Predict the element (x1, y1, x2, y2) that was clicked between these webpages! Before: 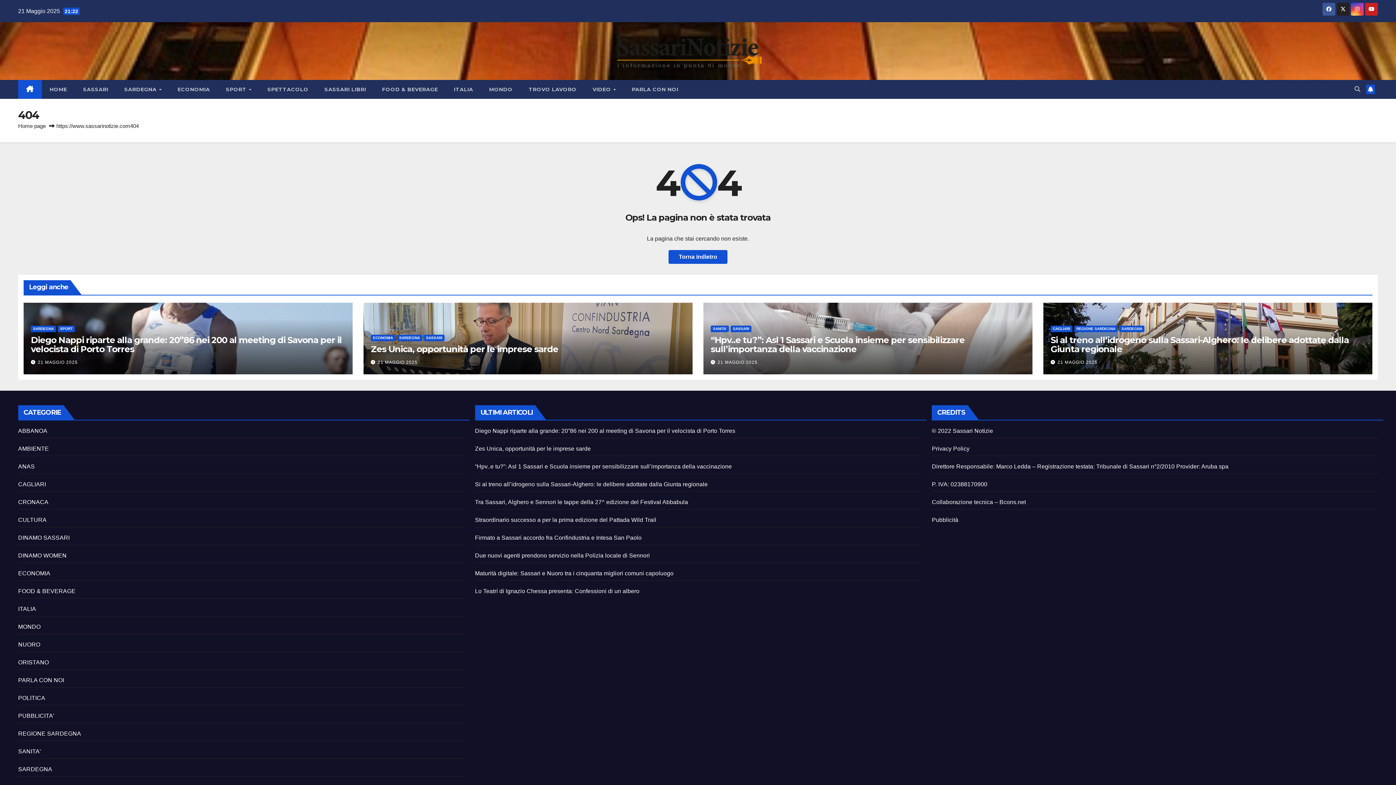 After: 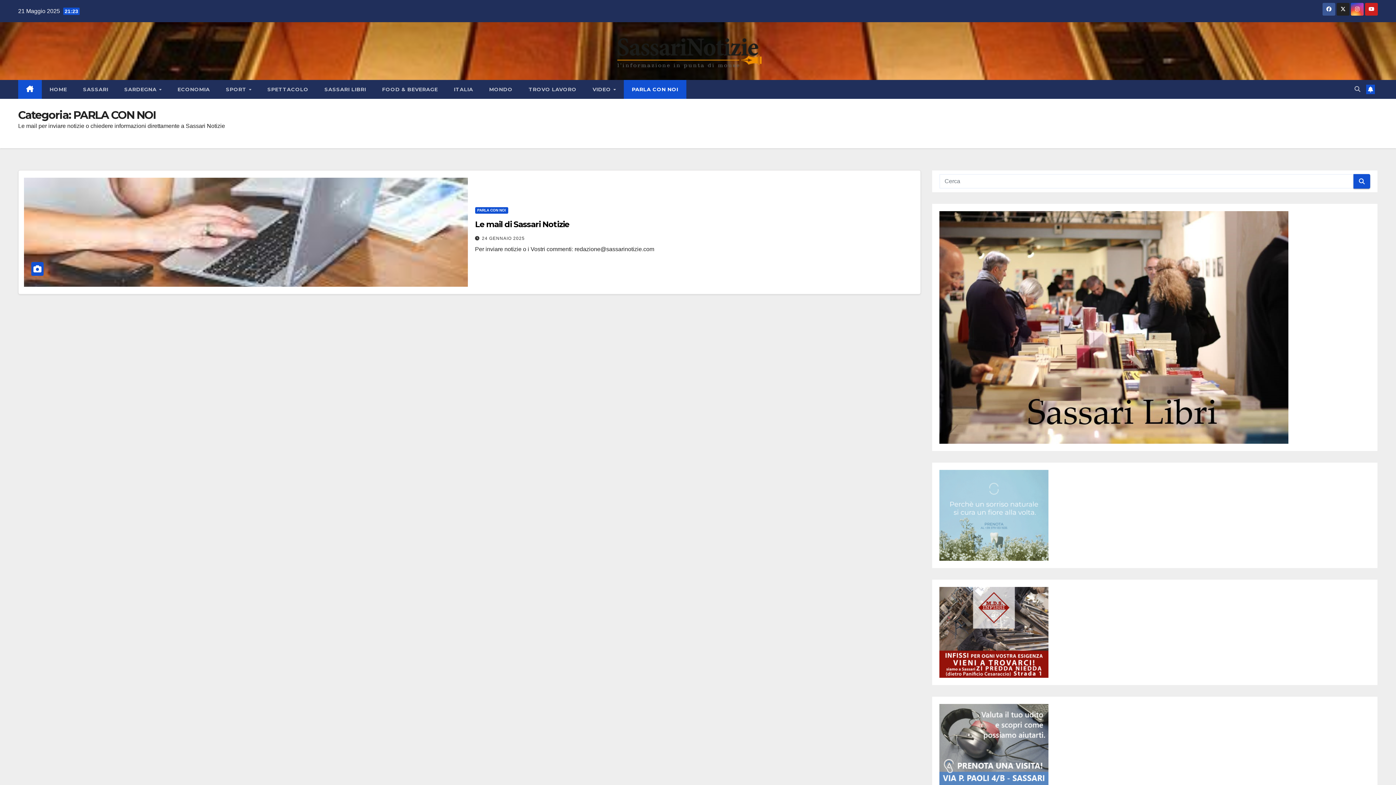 Action: bbox: (624, 80, 686, 98) label: PARLA CON NOI